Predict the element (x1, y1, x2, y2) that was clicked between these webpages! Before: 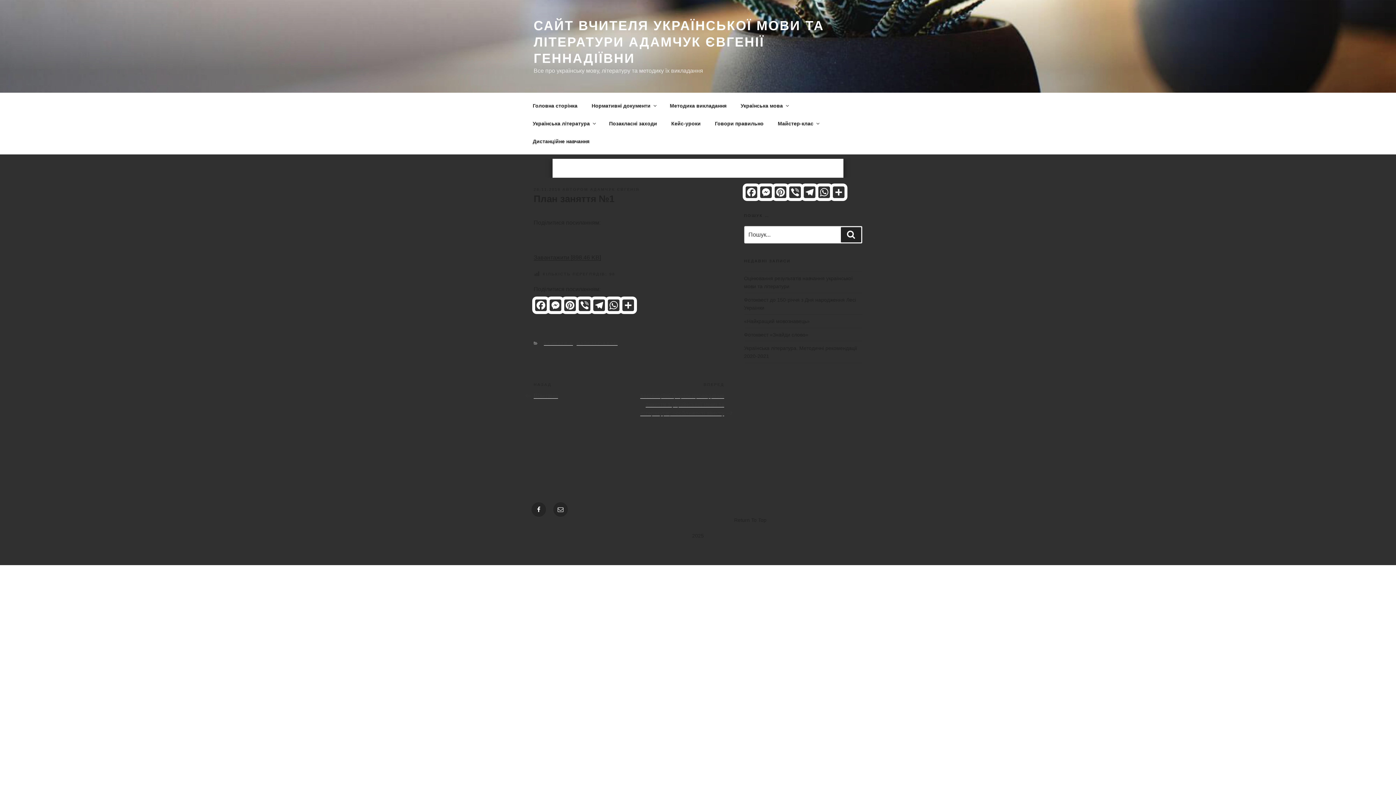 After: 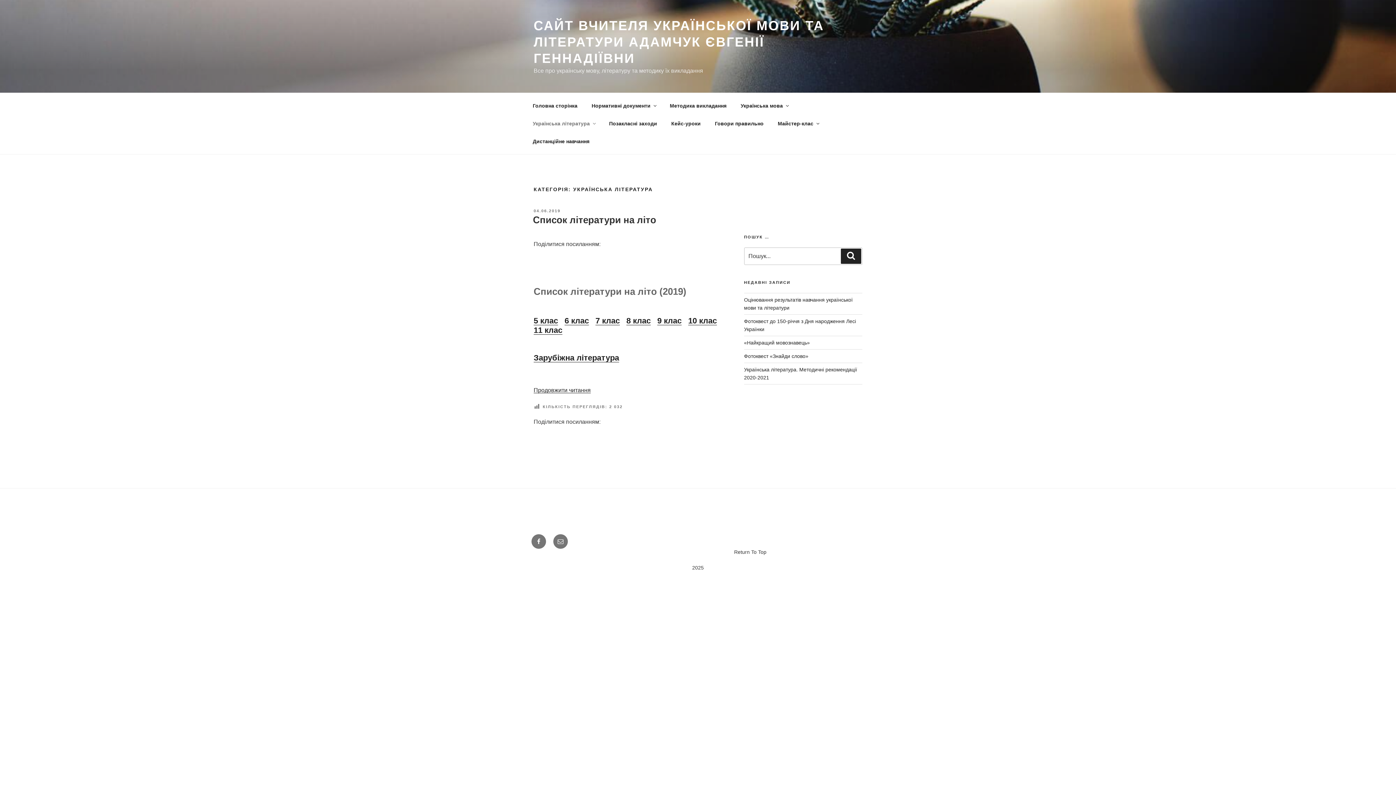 Action: bbox: (526, 114, 601, 132) label: Українська література